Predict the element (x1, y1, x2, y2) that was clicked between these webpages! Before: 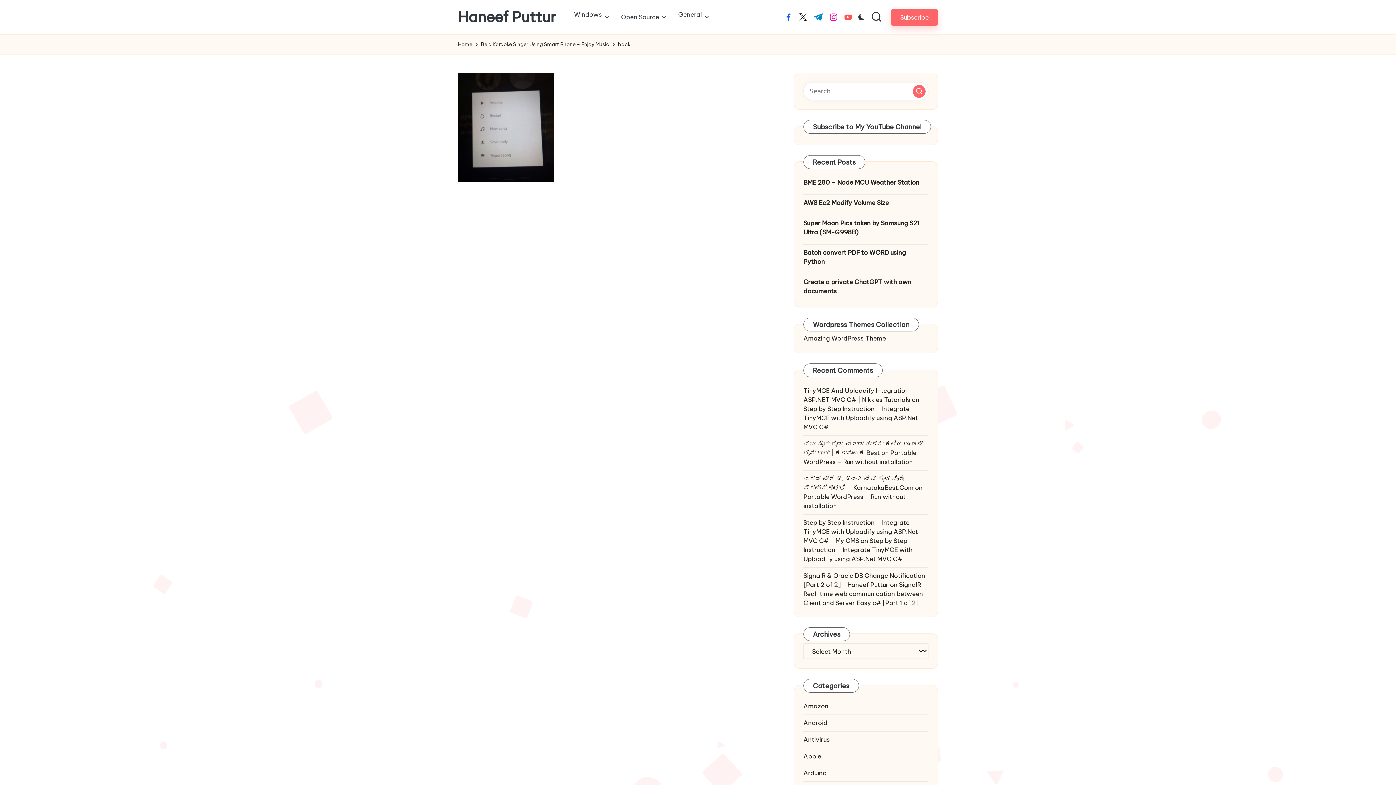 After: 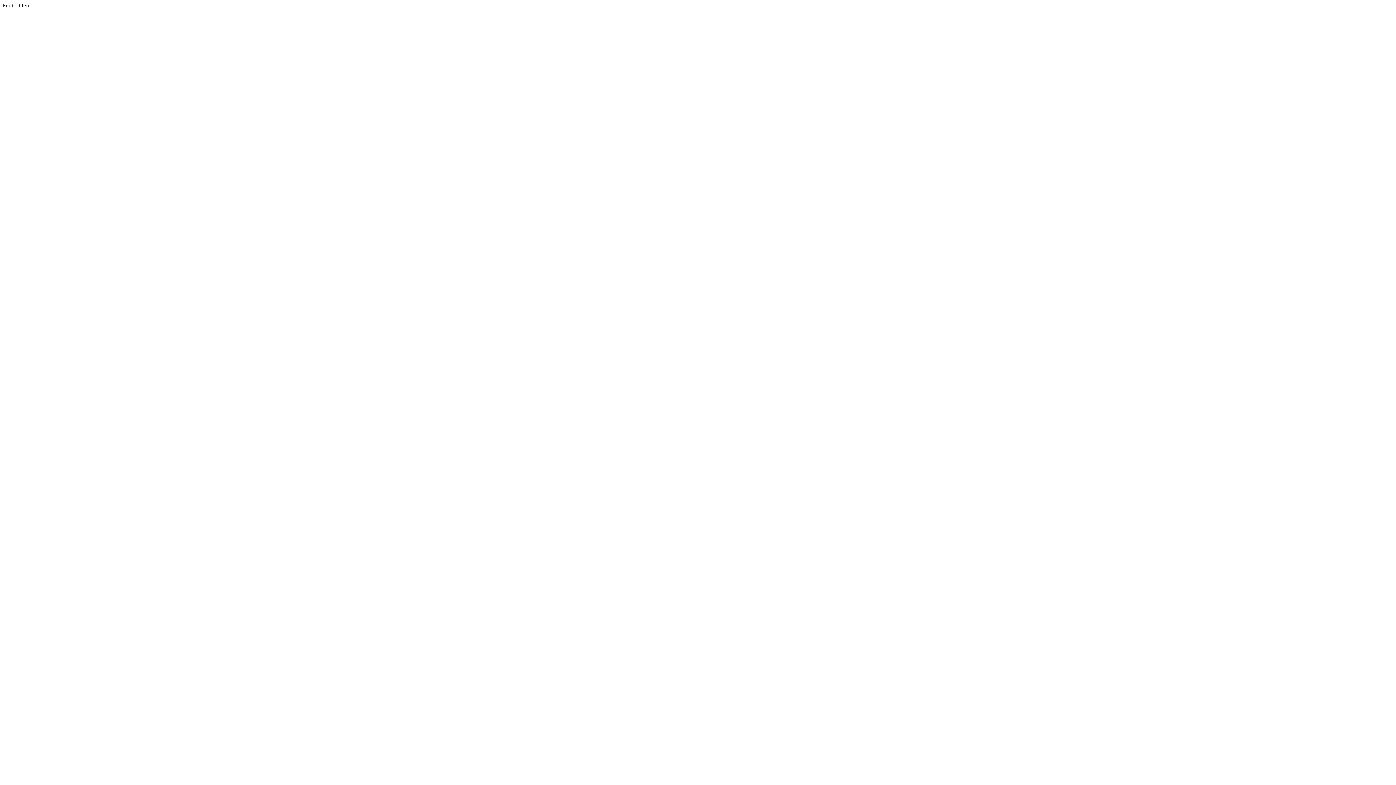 Action: bbox: (803, 334, 886, 342) label: Amazing WordPress Theme